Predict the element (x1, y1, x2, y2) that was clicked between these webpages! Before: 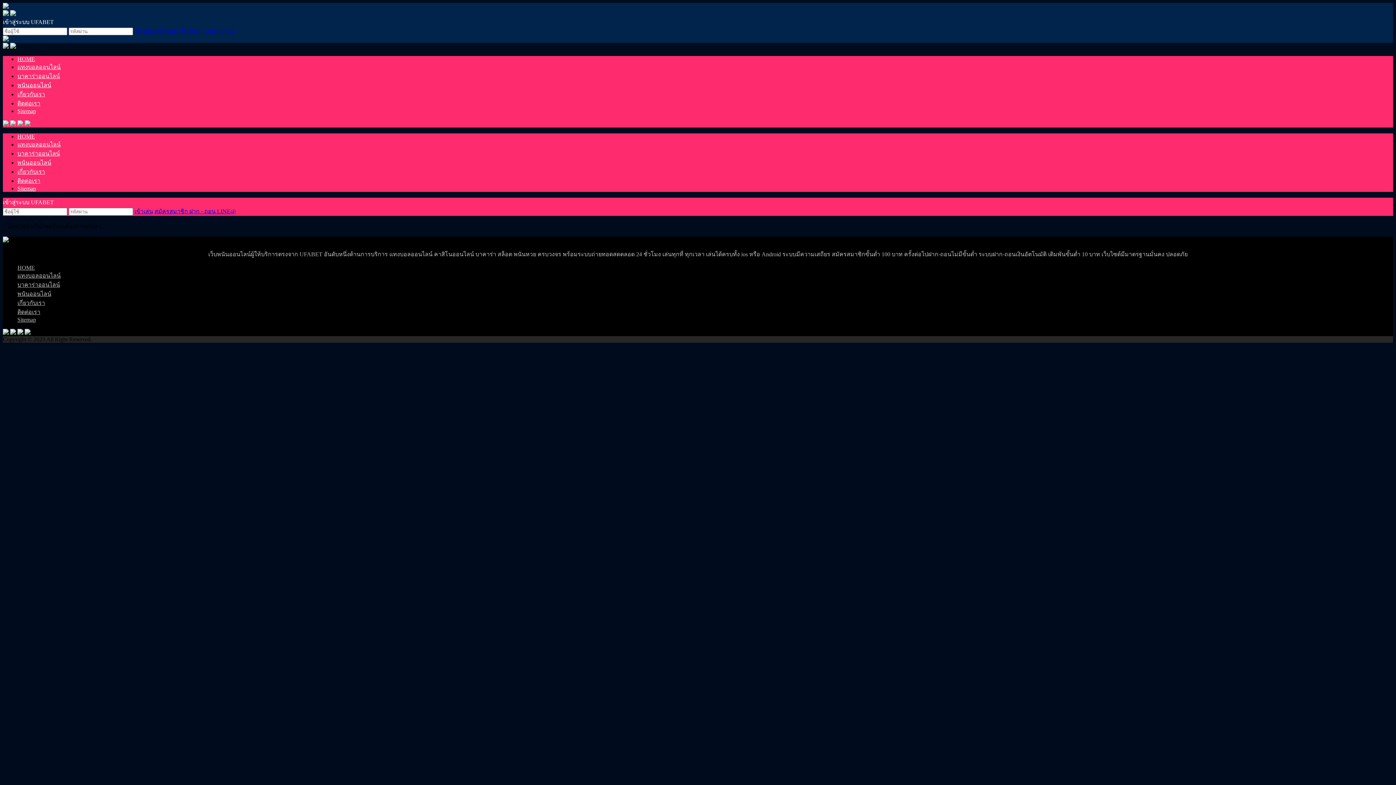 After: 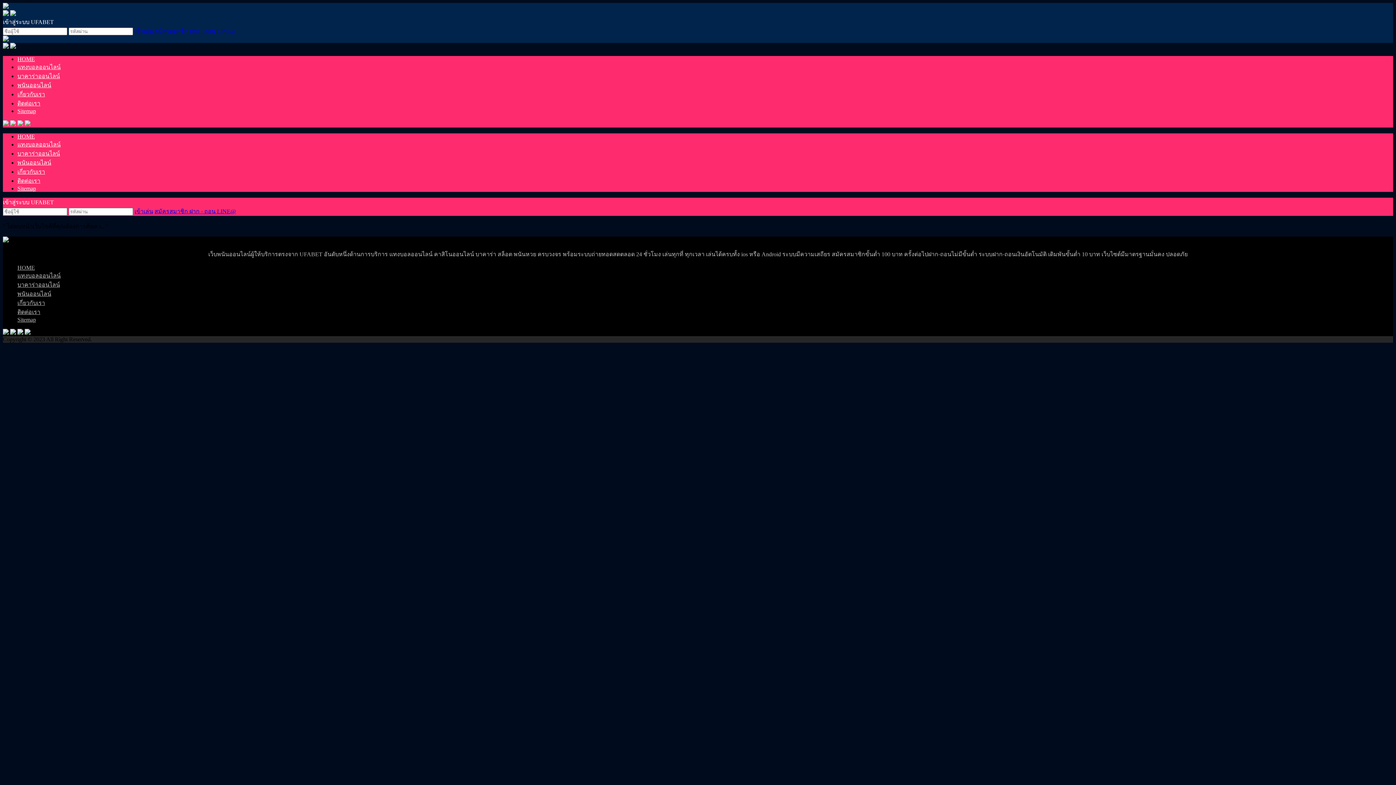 Action: bbox: (2, 121, 8, 127)